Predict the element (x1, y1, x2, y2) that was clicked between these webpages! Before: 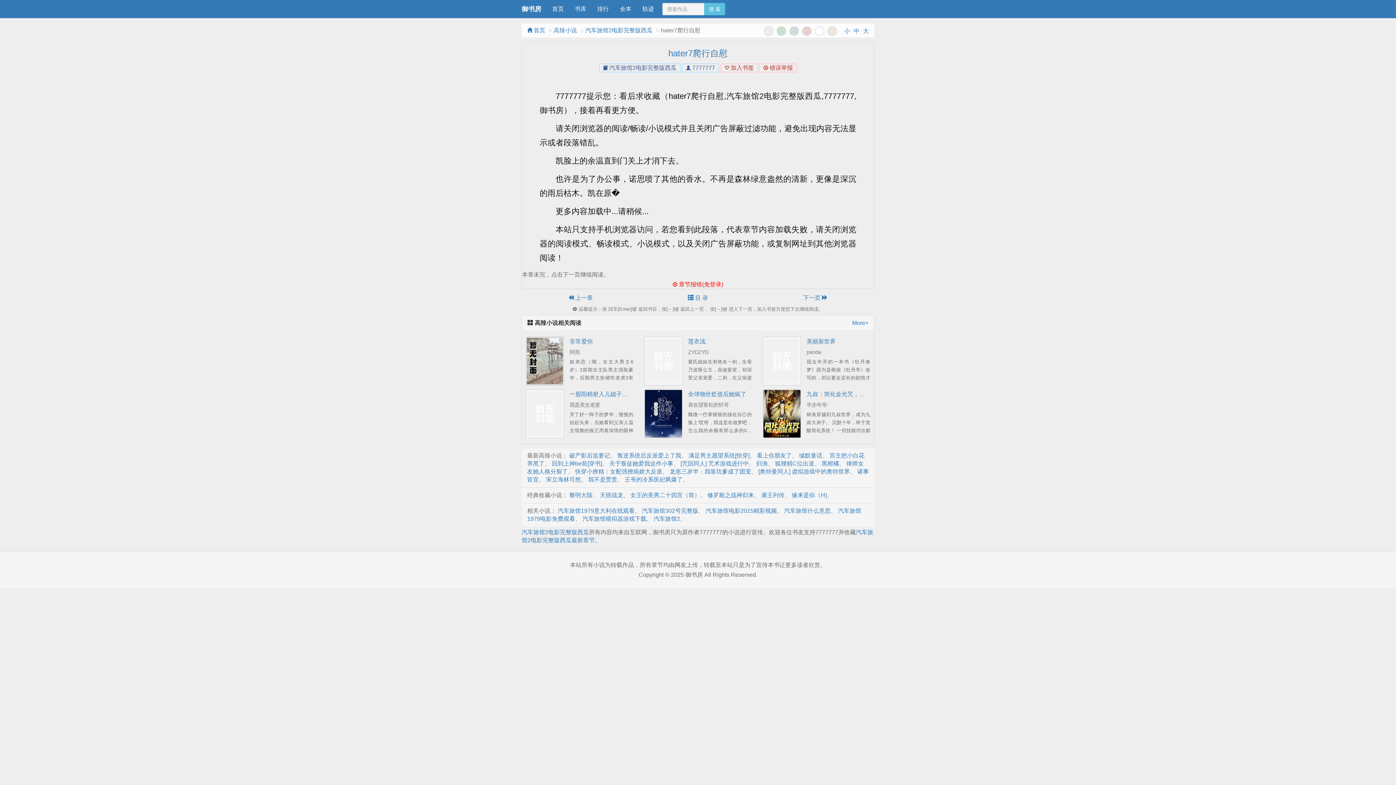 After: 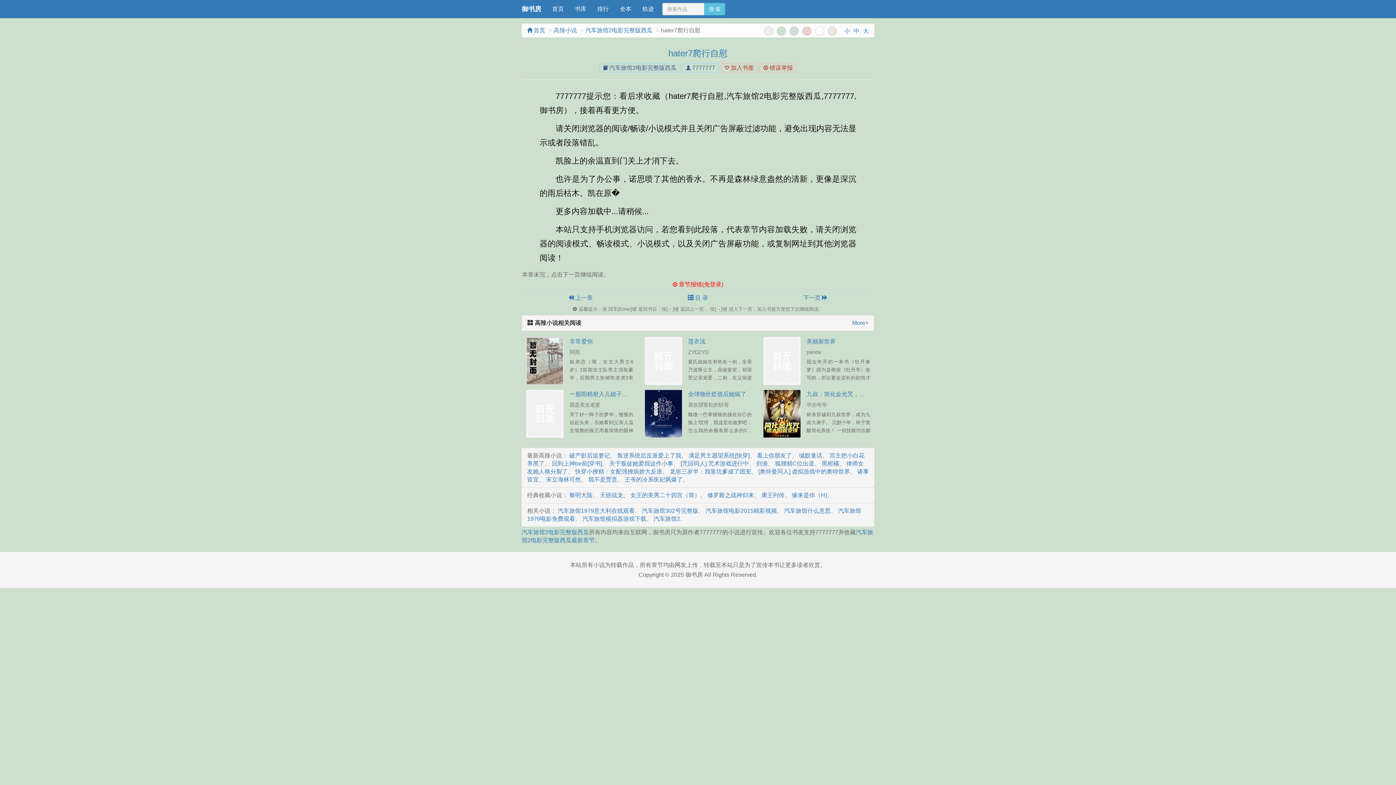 Action: bbox: (777, 26, 786, 35)